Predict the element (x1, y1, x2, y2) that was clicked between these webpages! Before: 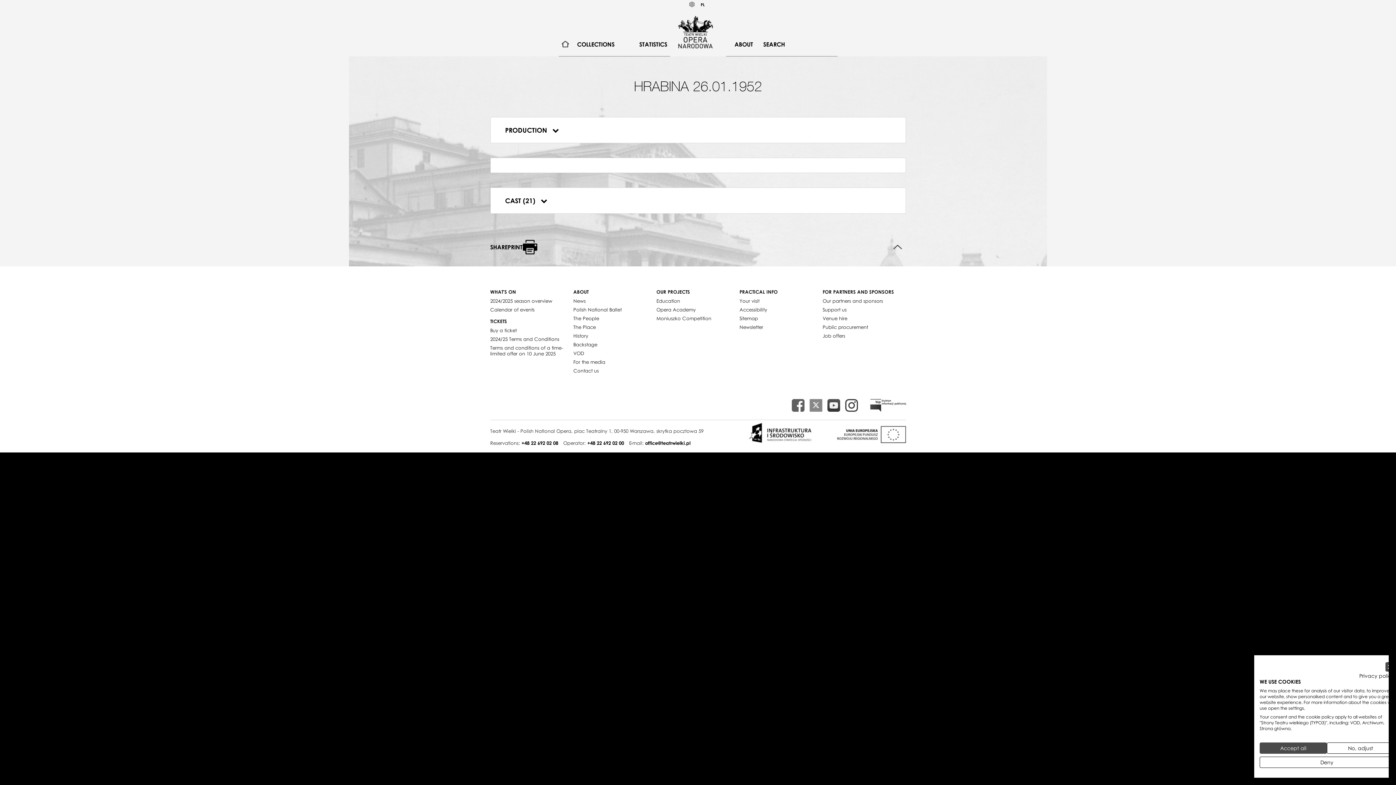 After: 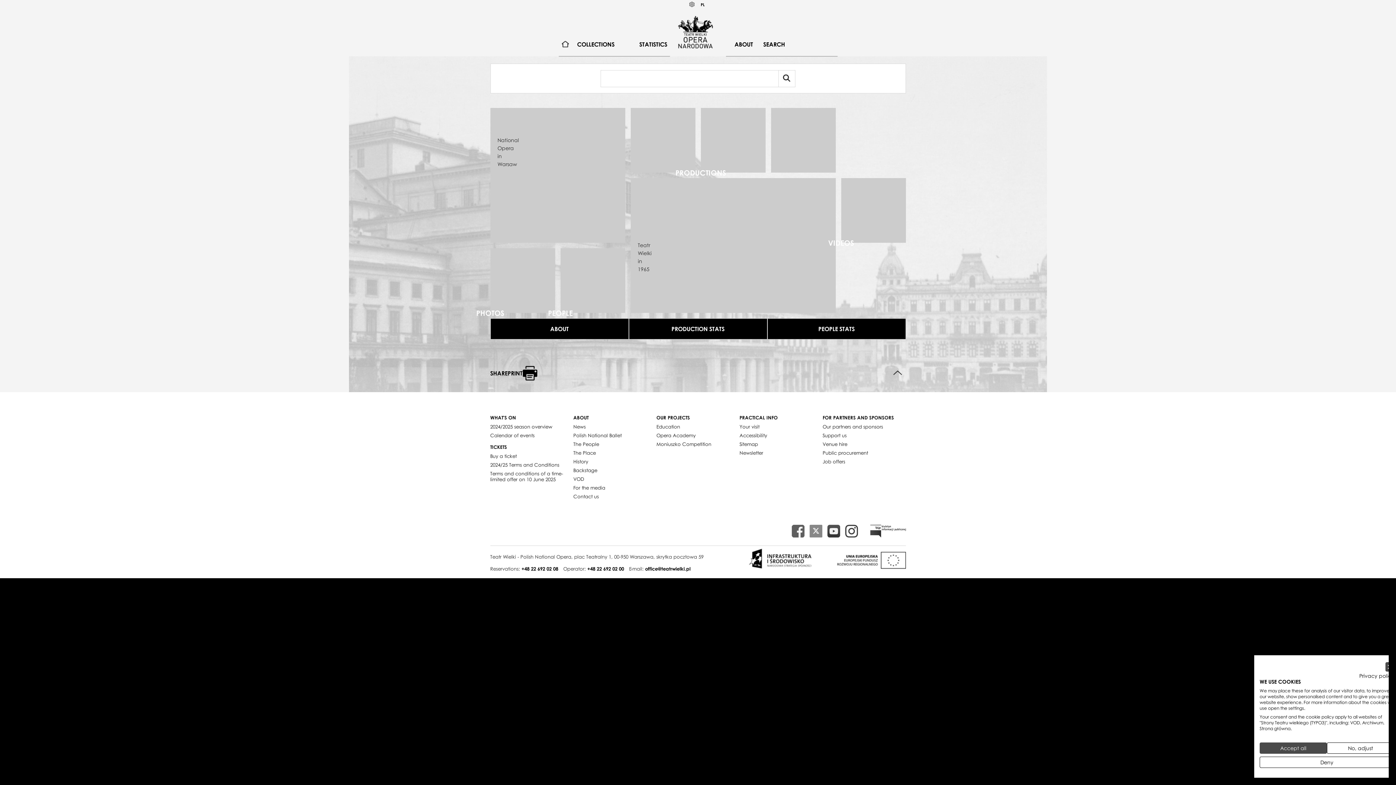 Action: bbox: (558, 37, 572, 51)